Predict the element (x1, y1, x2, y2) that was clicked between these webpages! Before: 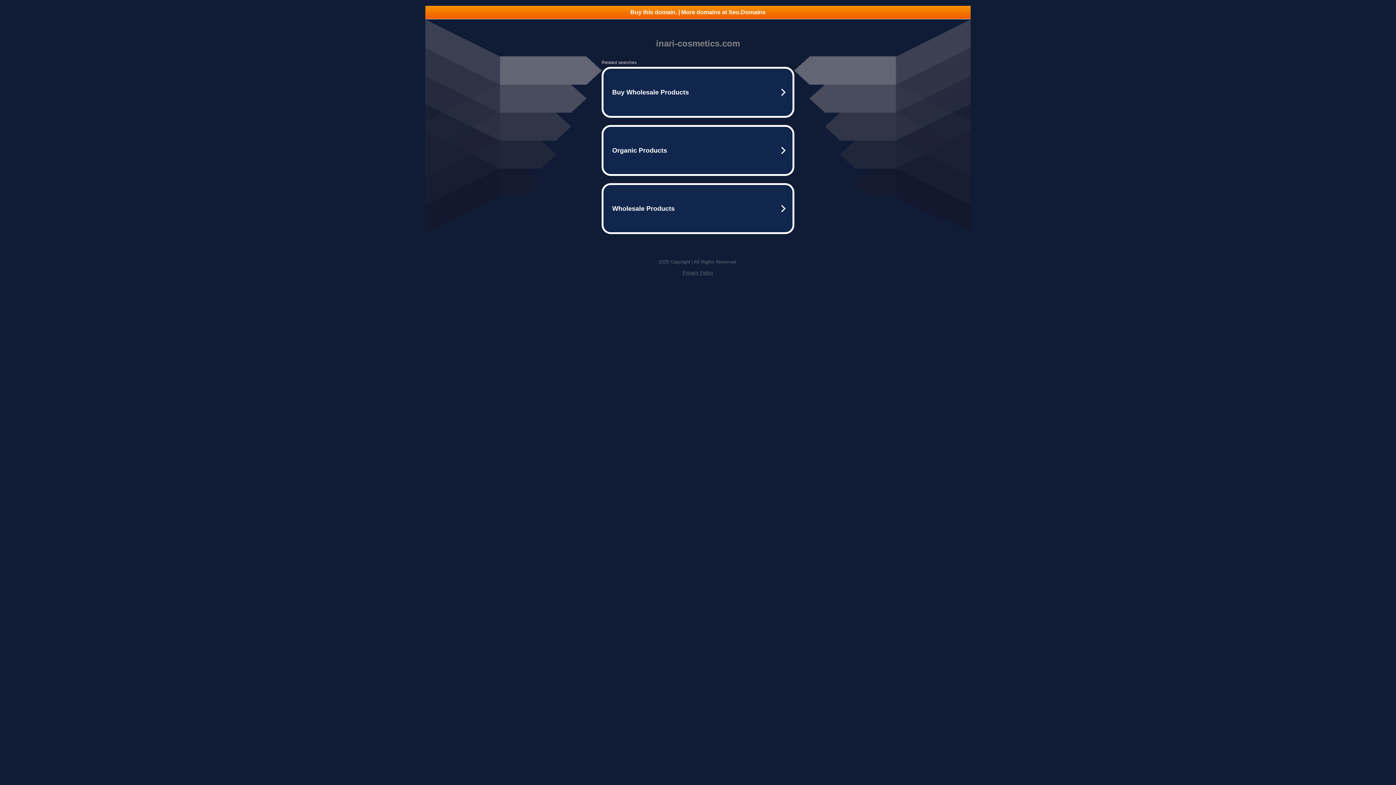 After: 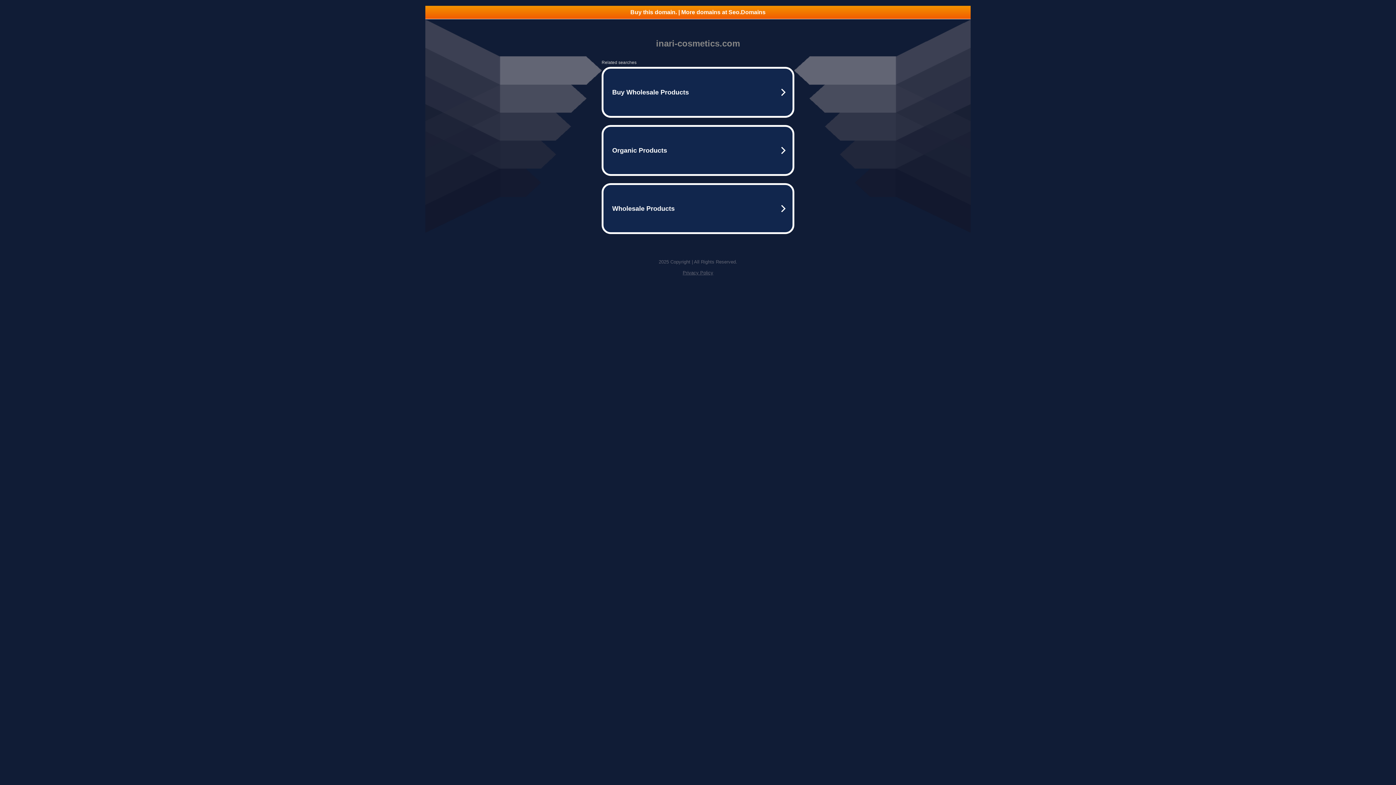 Action: label: Buy this domain. | More domains at Seo.Domains bbox: (425, 5, 970, 18)